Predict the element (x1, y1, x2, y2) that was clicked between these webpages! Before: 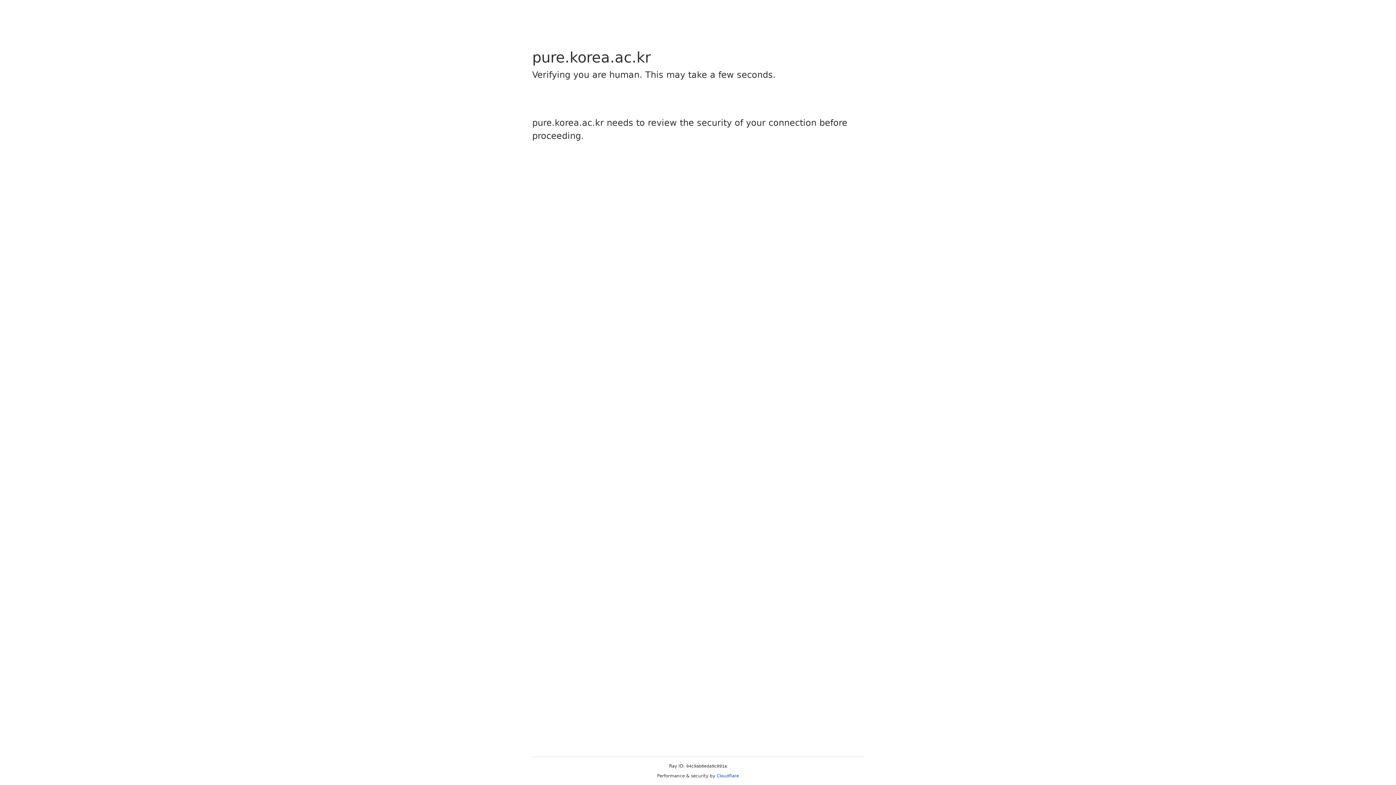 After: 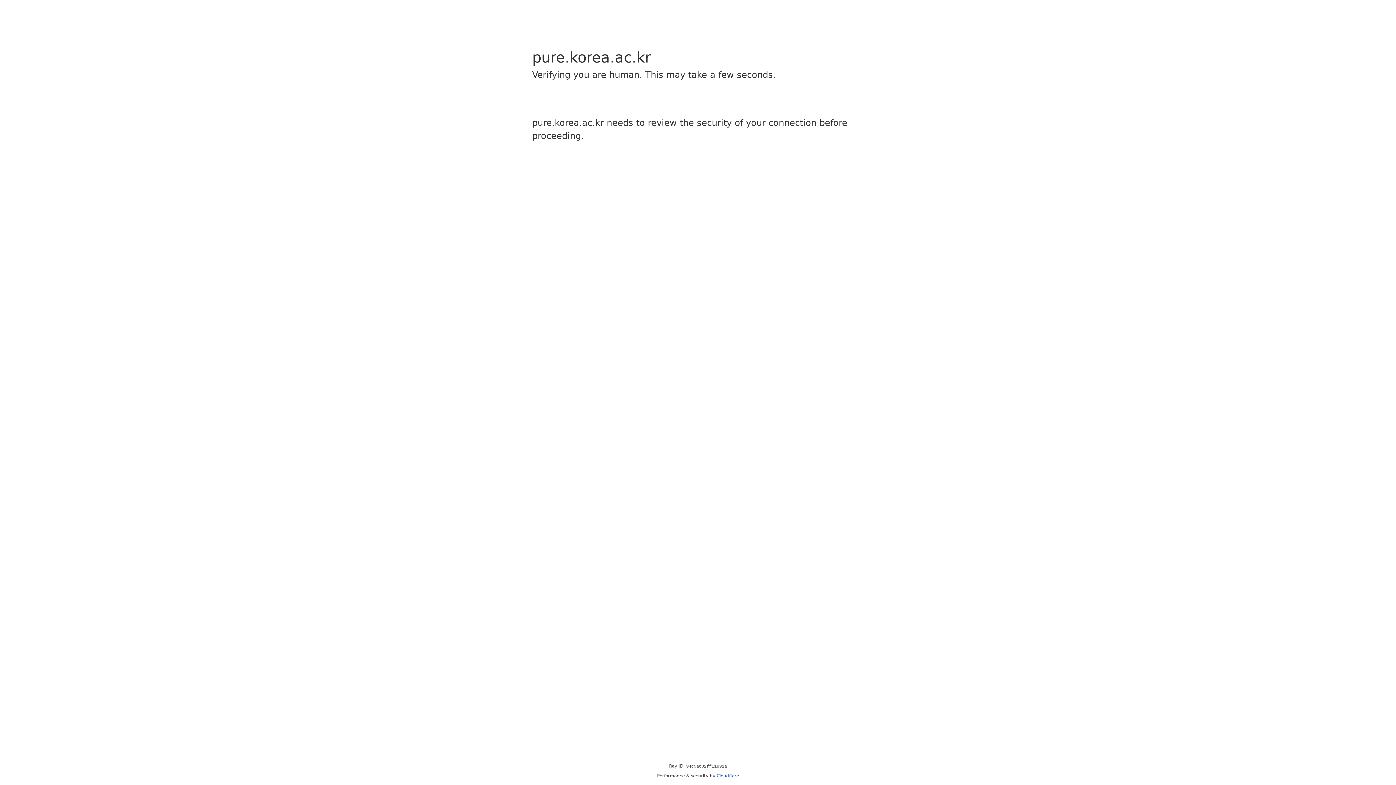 Action: bbox: (716, 773, 739, 778) label: Cloudflare